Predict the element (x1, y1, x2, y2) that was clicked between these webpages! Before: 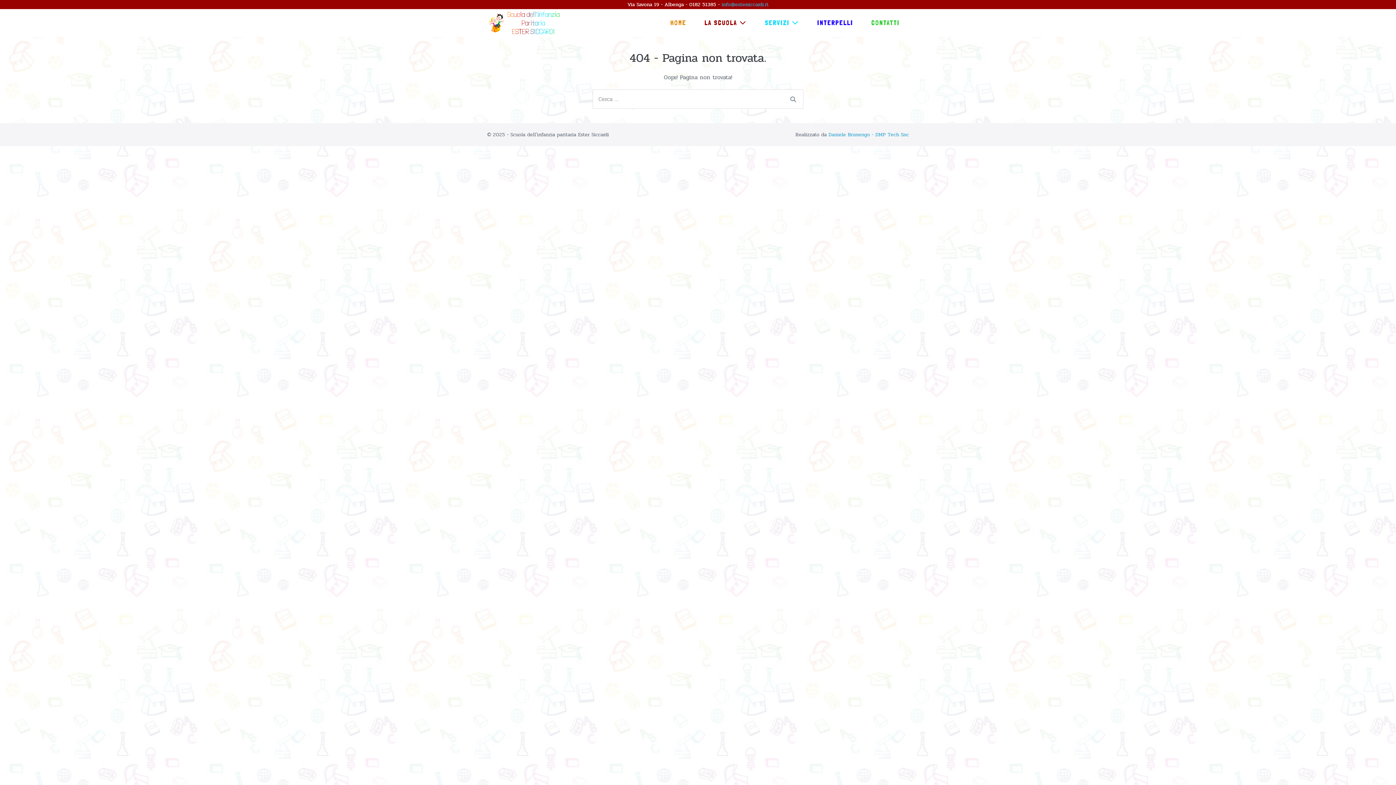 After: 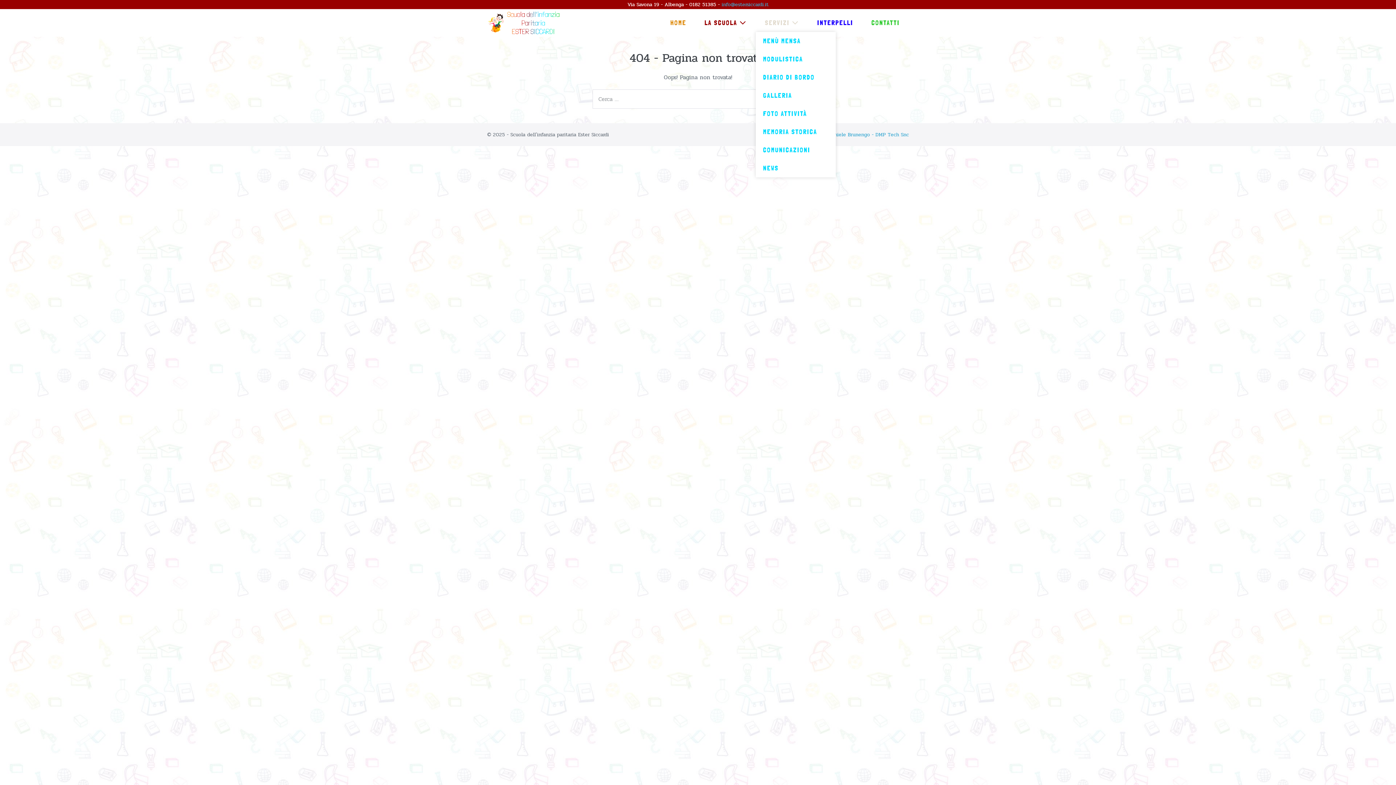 Action: bbox: (756, 13, 808, 32) label: SERVIZI 